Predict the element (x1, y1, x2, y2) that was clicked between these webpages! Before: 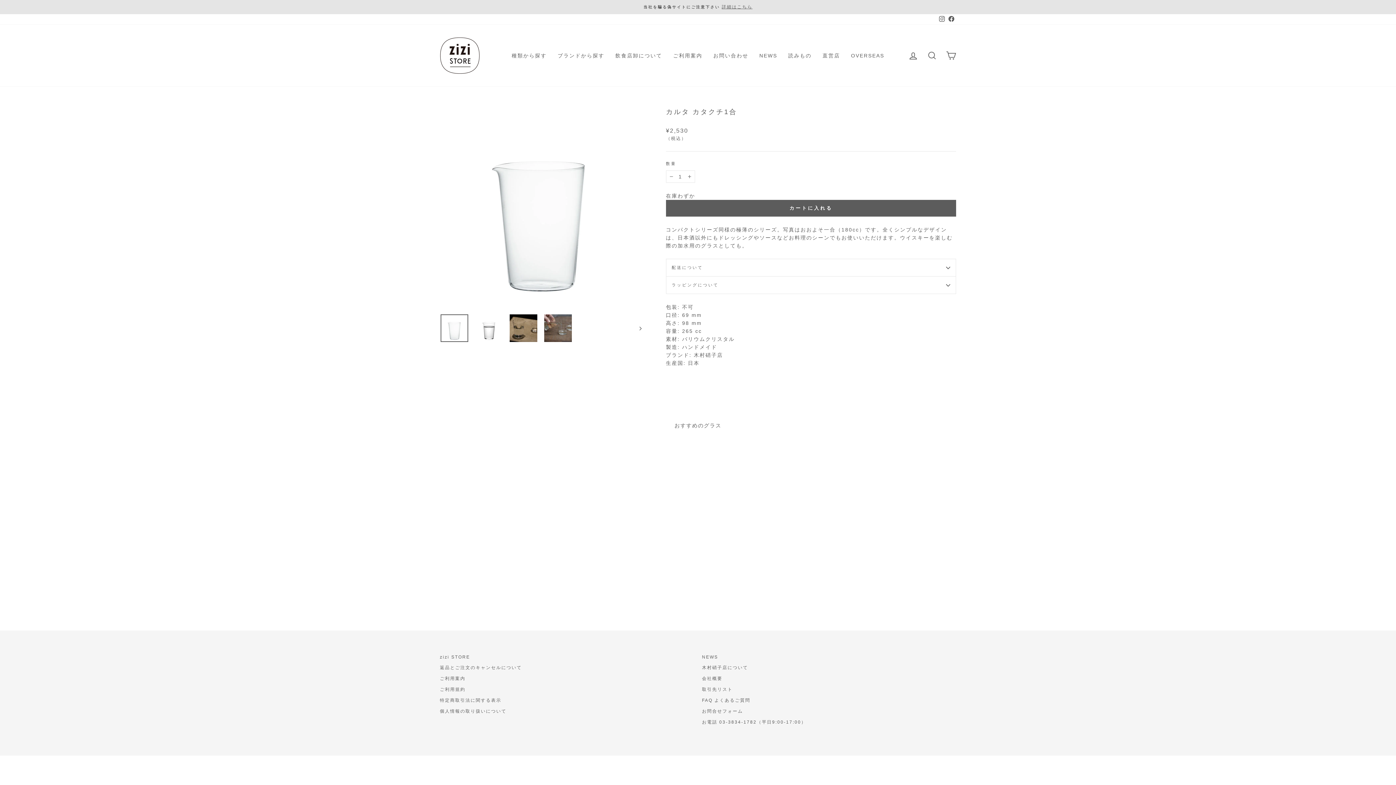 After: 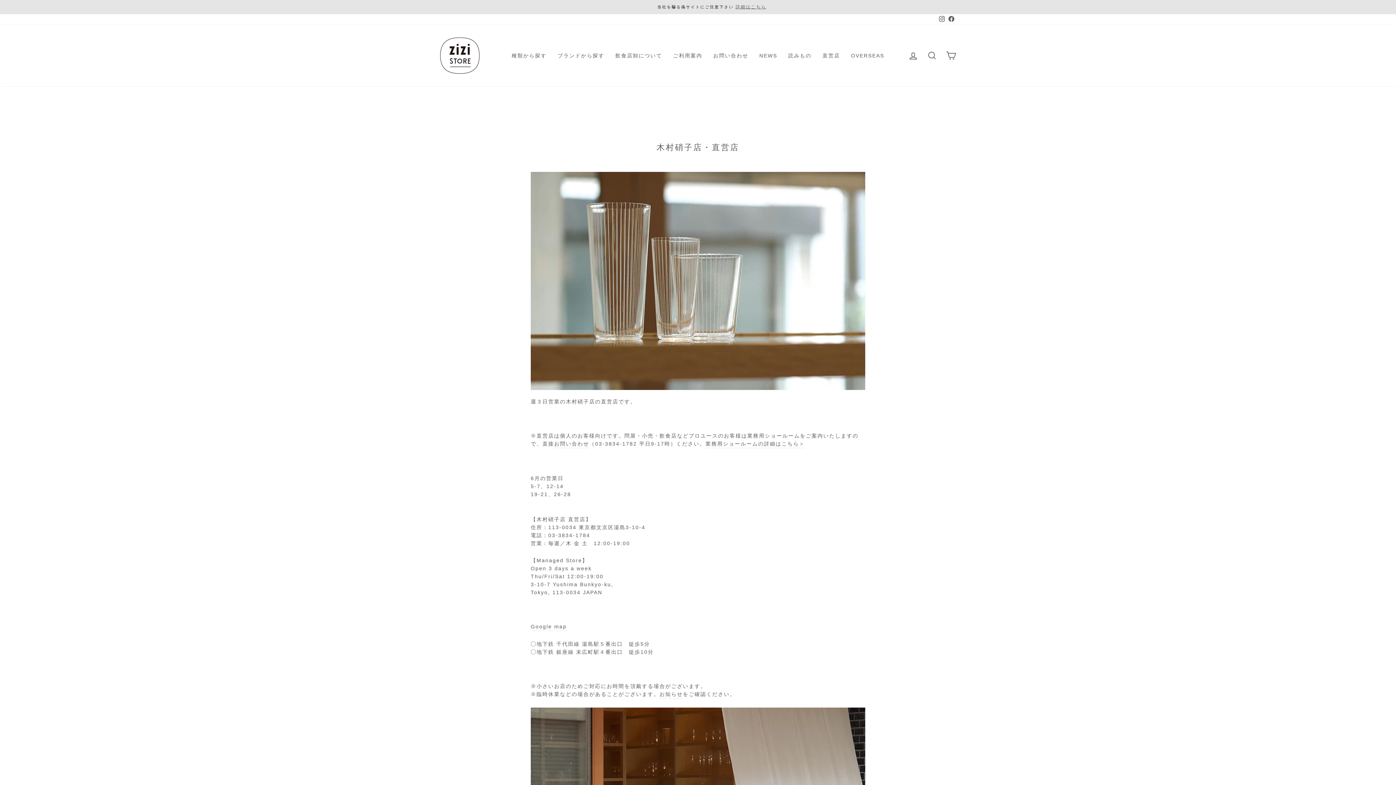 Action: bbox: (441, 3, 954, 10) label: 直営店について週3日（木金土）の営業です